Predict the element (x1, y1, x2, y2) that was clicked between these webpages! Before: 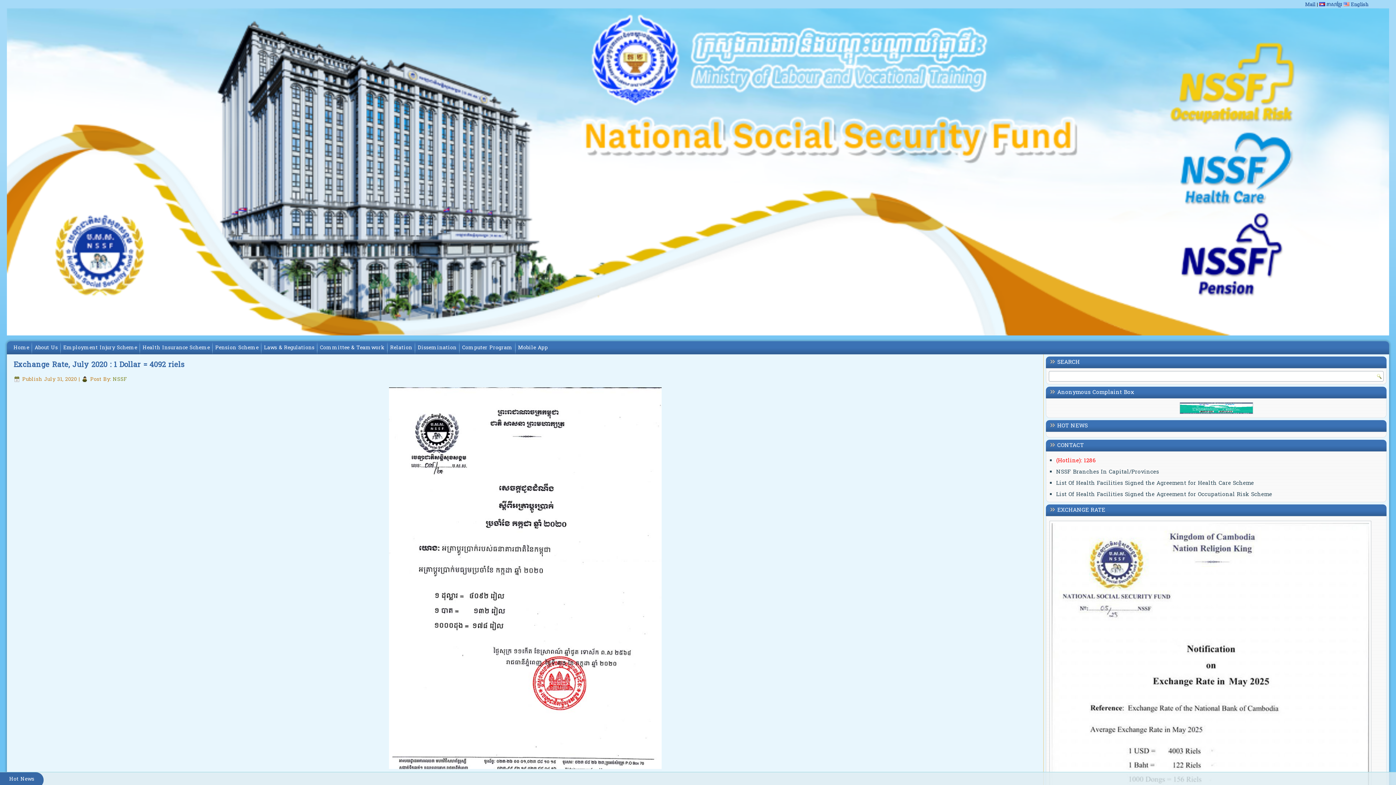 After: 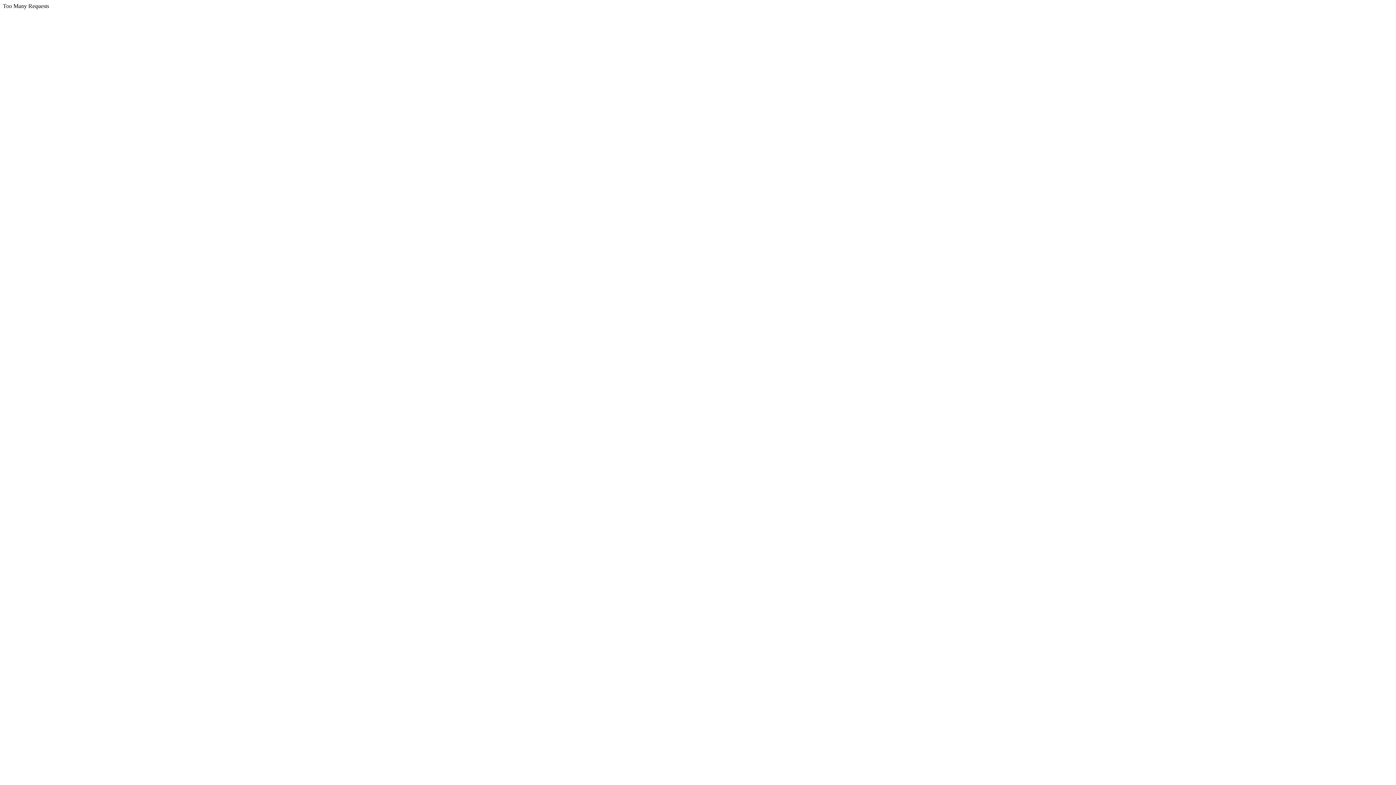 Action: label: About Us bbox: (32, 341, 60, 354)